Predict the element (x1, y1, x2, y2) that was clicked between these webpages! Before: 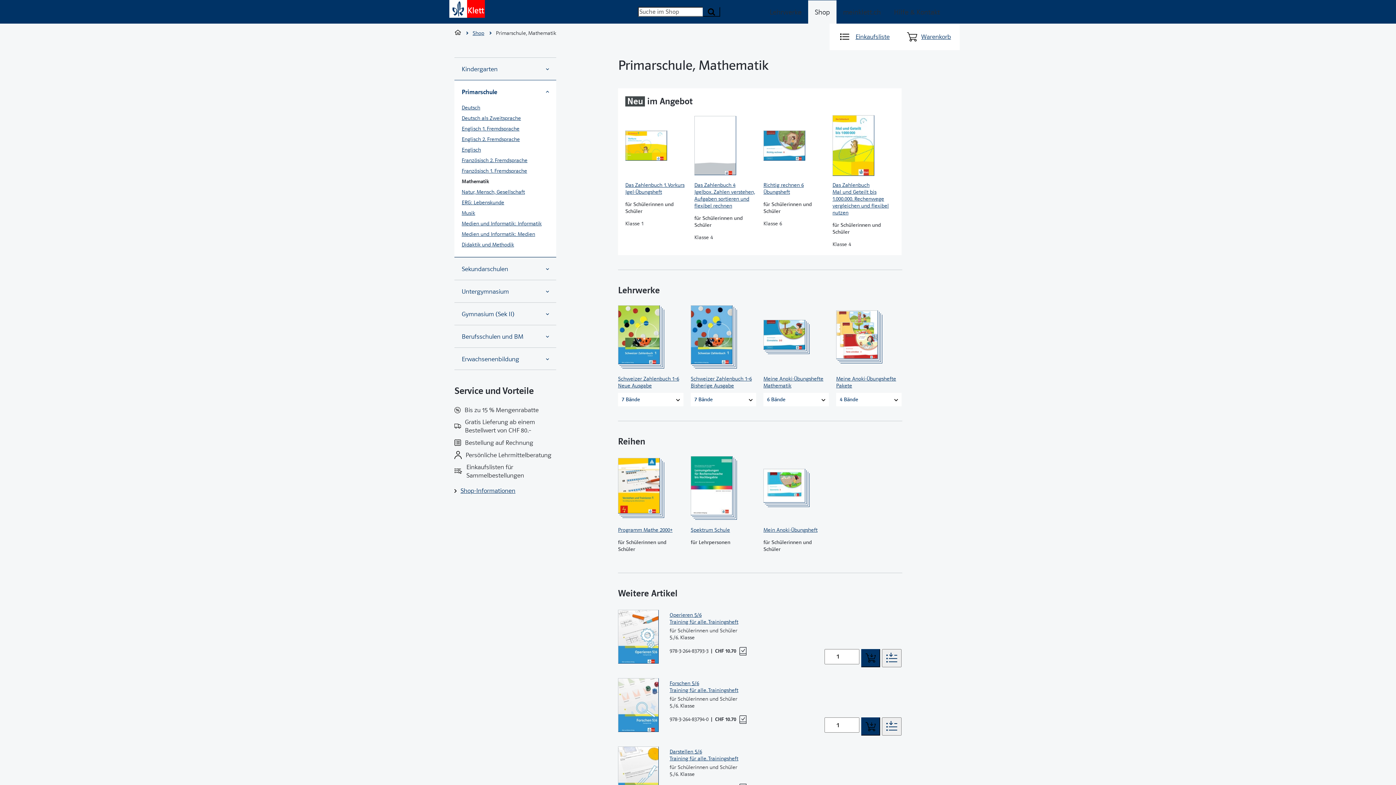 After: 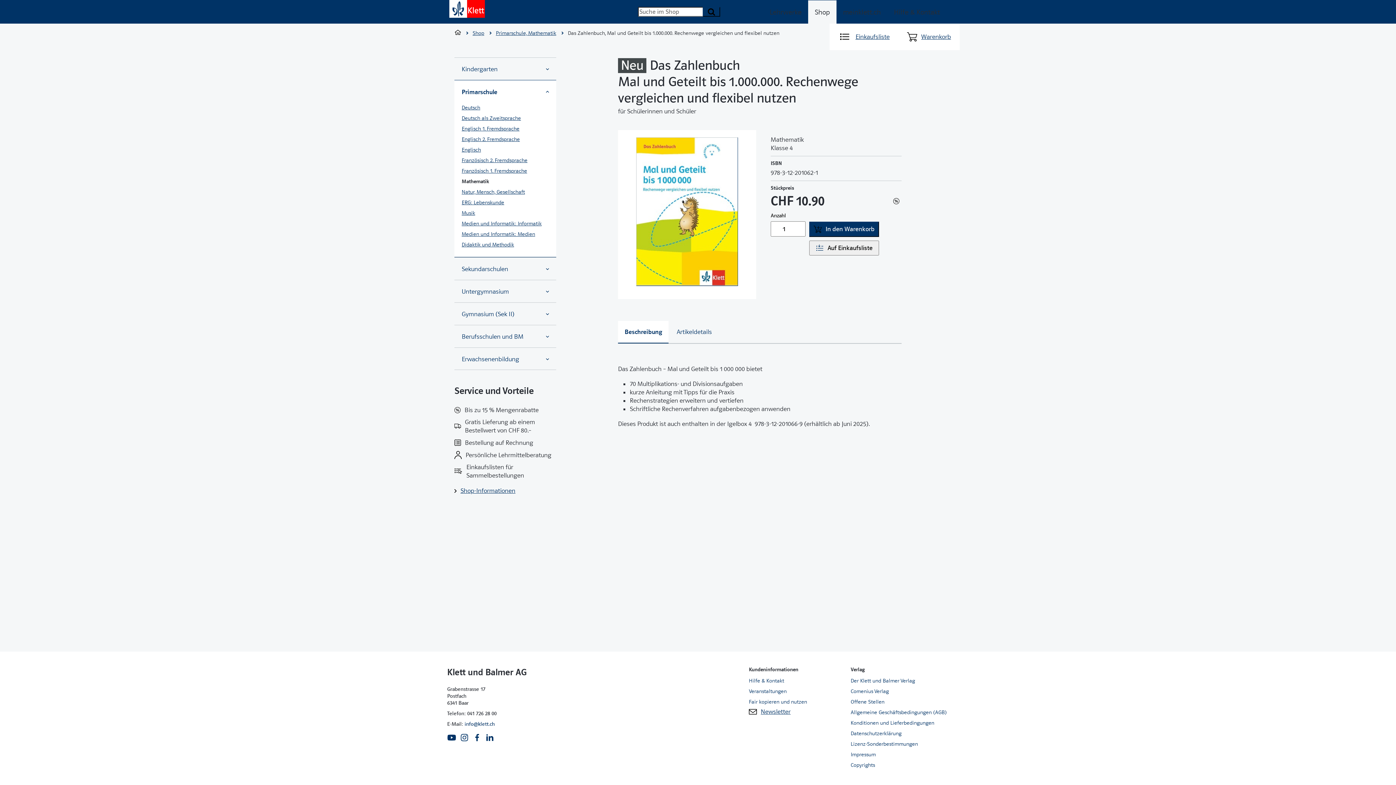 Action: label: Zur Produktseite bbox: (832, 114, 894, 176)